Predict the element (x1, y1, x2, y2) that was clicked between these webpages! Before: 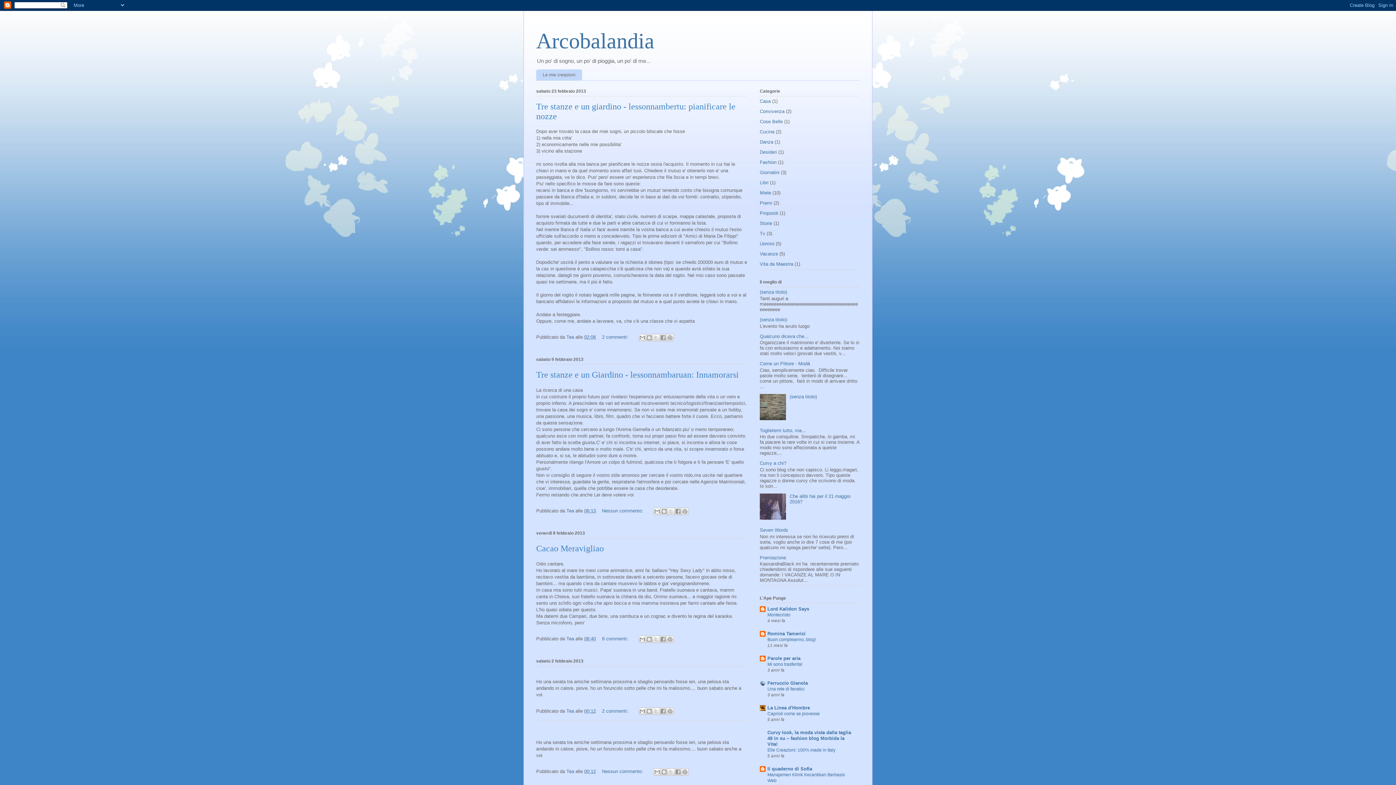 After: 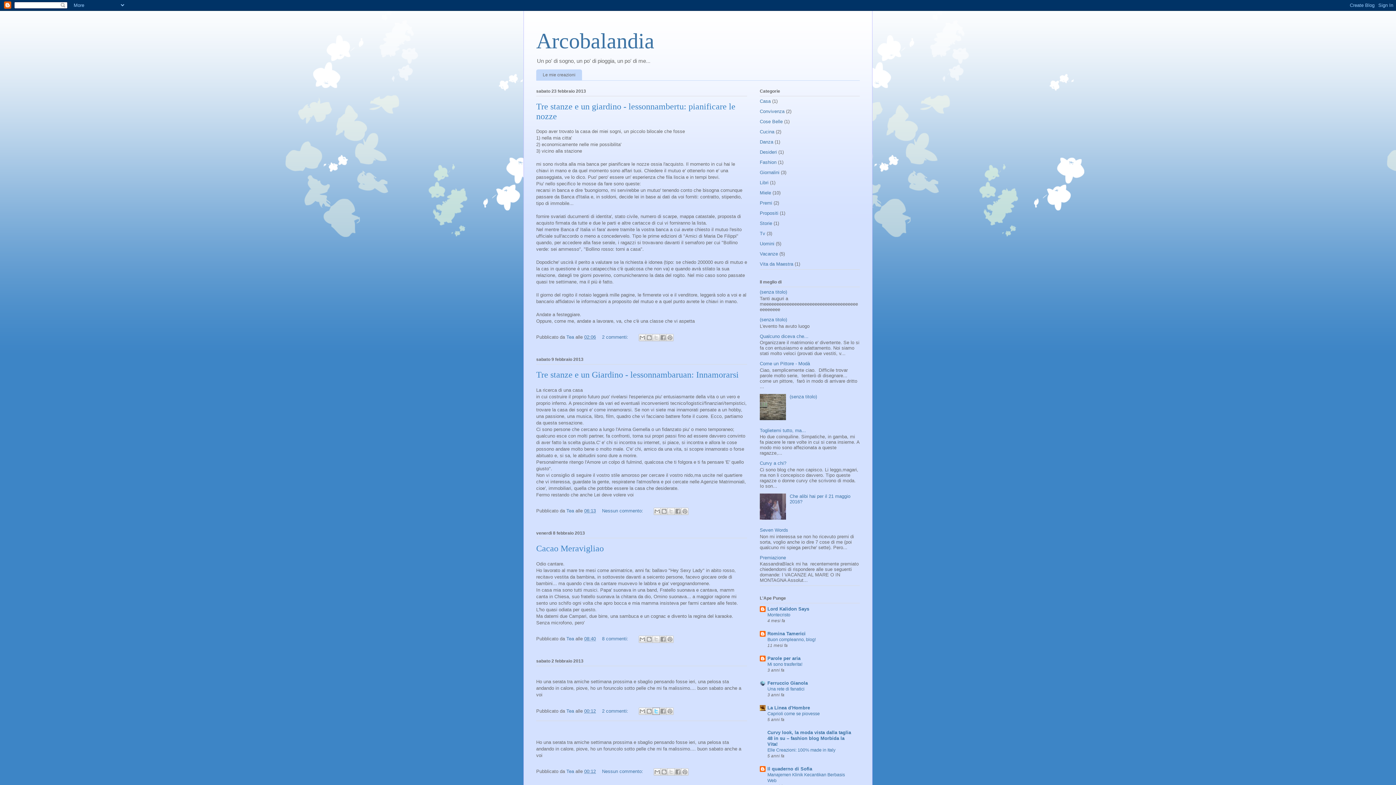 Action: bbox: (652, 708, 660, 715) label: Condividi su X